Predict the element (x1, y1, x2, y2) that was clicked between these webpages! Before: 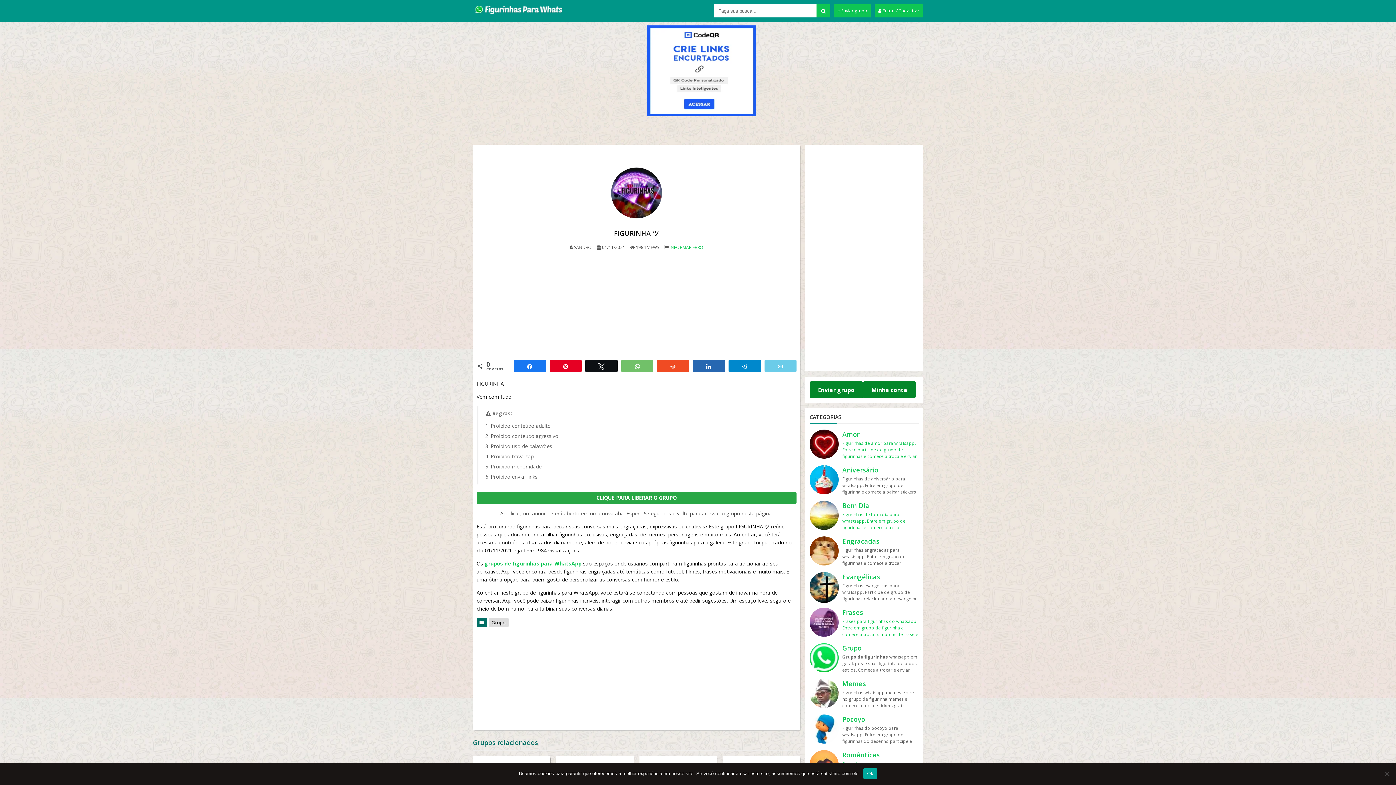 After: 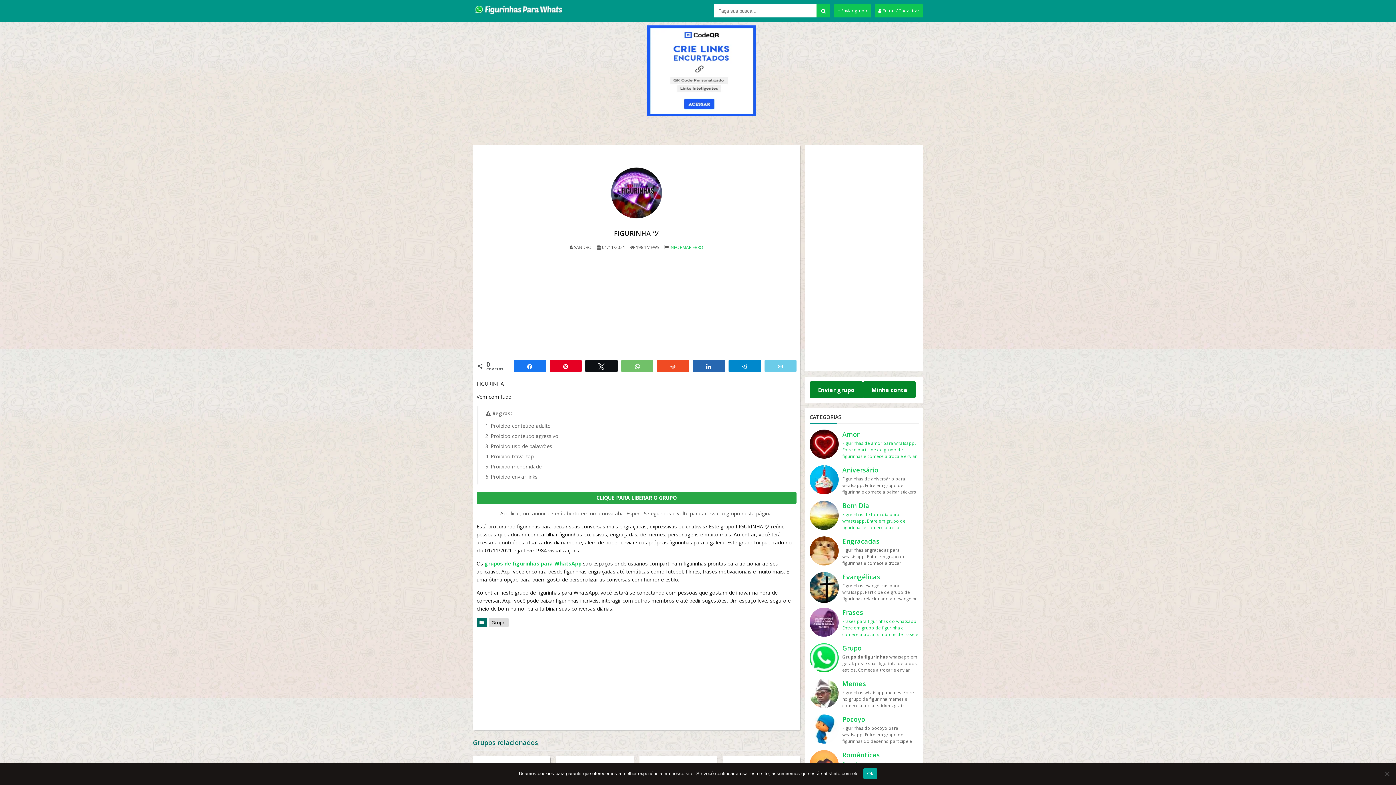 Action: bbox: (647, 110, 756, 117)